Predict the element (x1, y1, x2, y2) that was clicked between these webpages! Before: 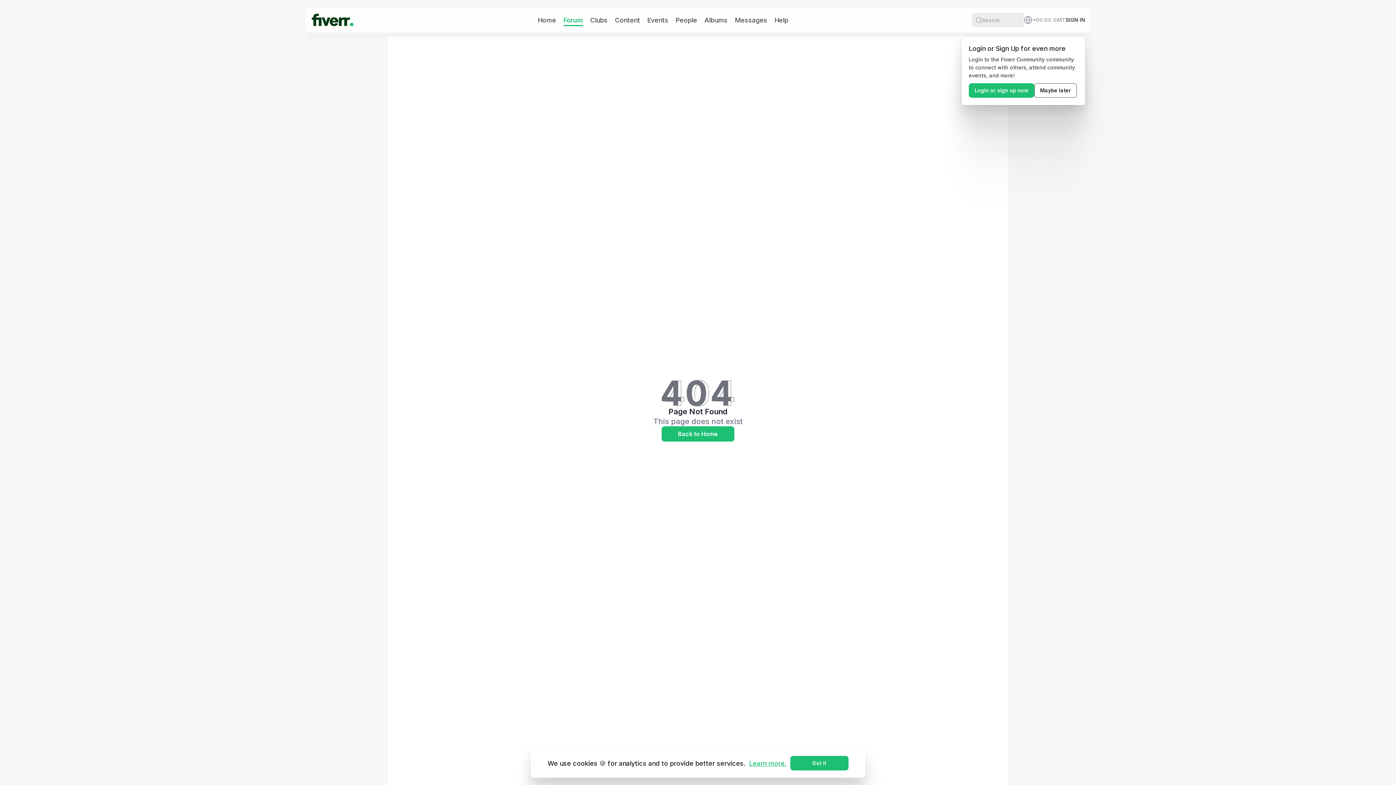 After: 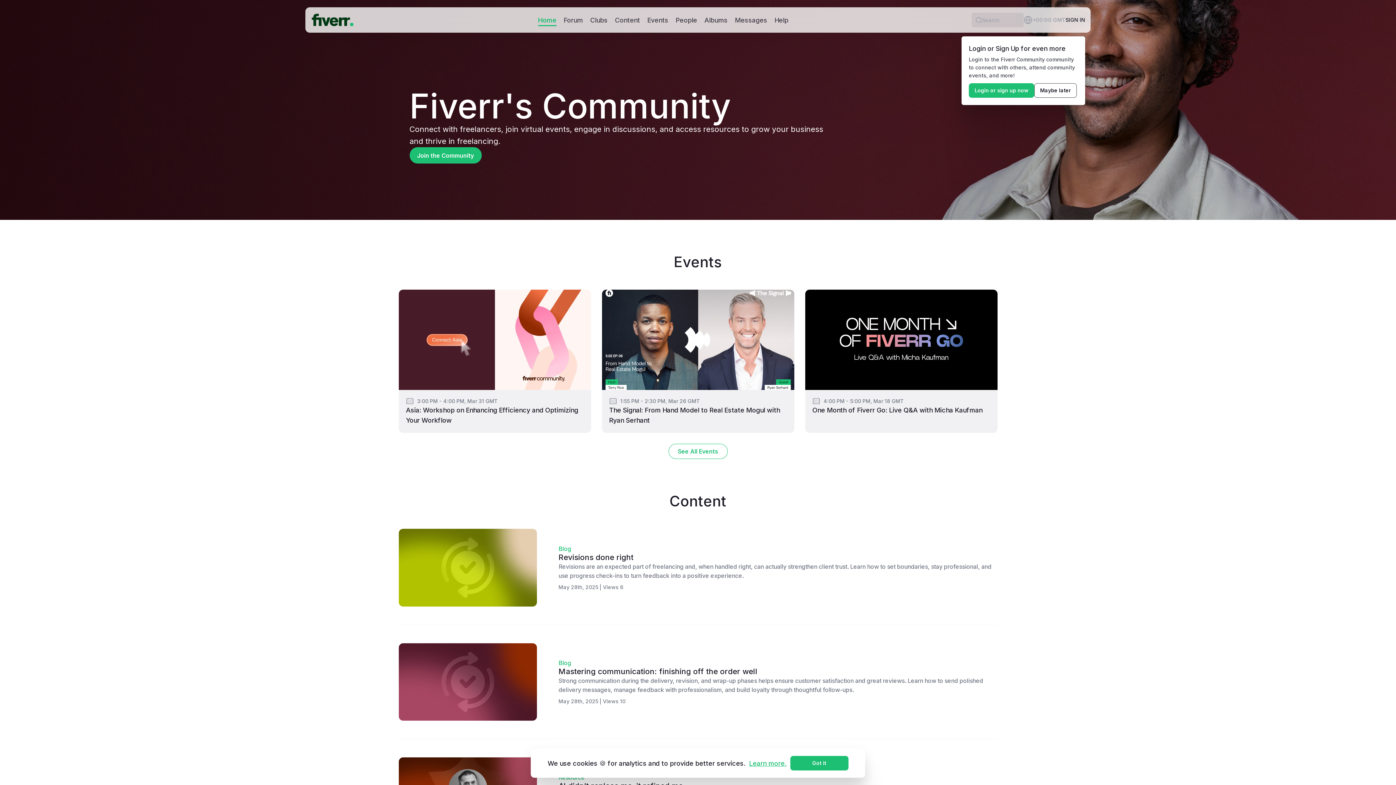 Action: bbox: (310, 9, 354, 30)